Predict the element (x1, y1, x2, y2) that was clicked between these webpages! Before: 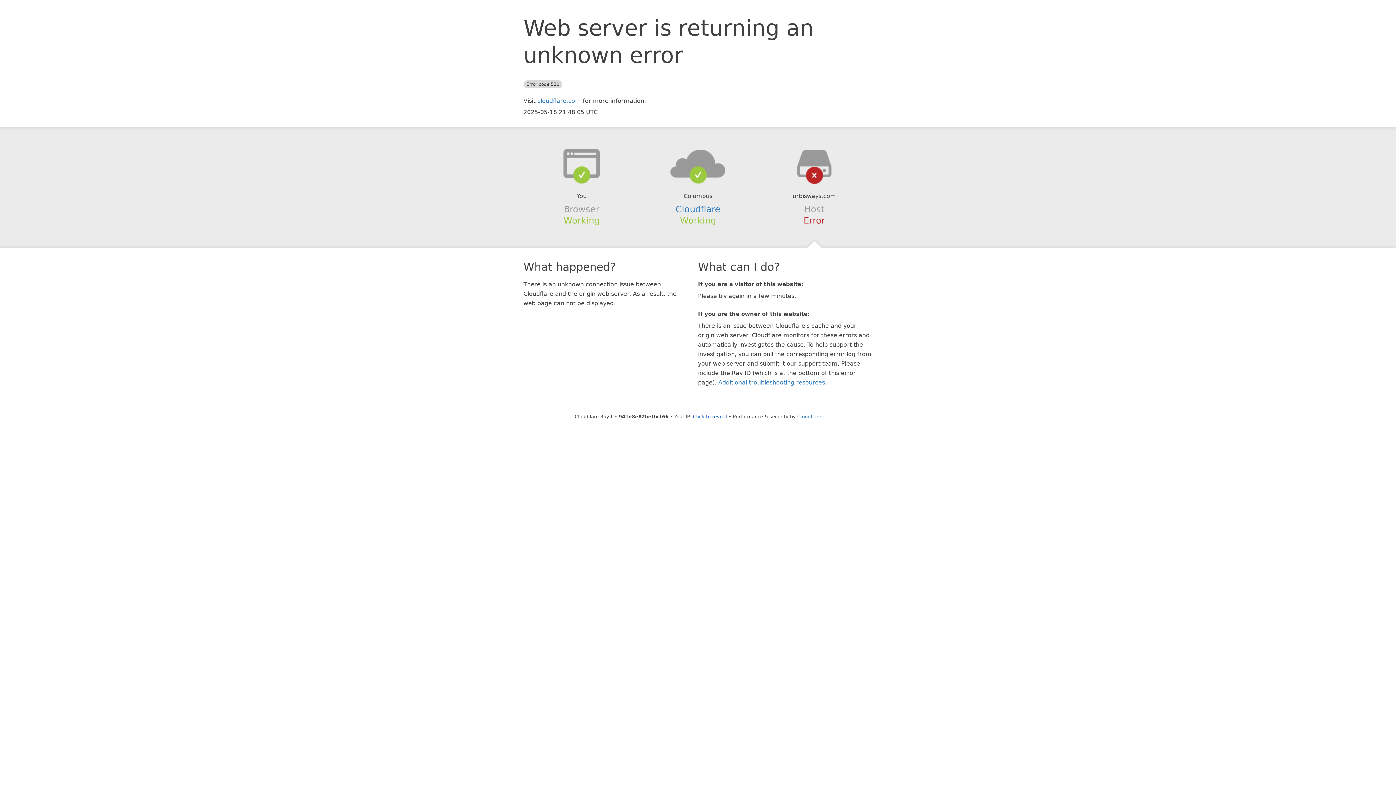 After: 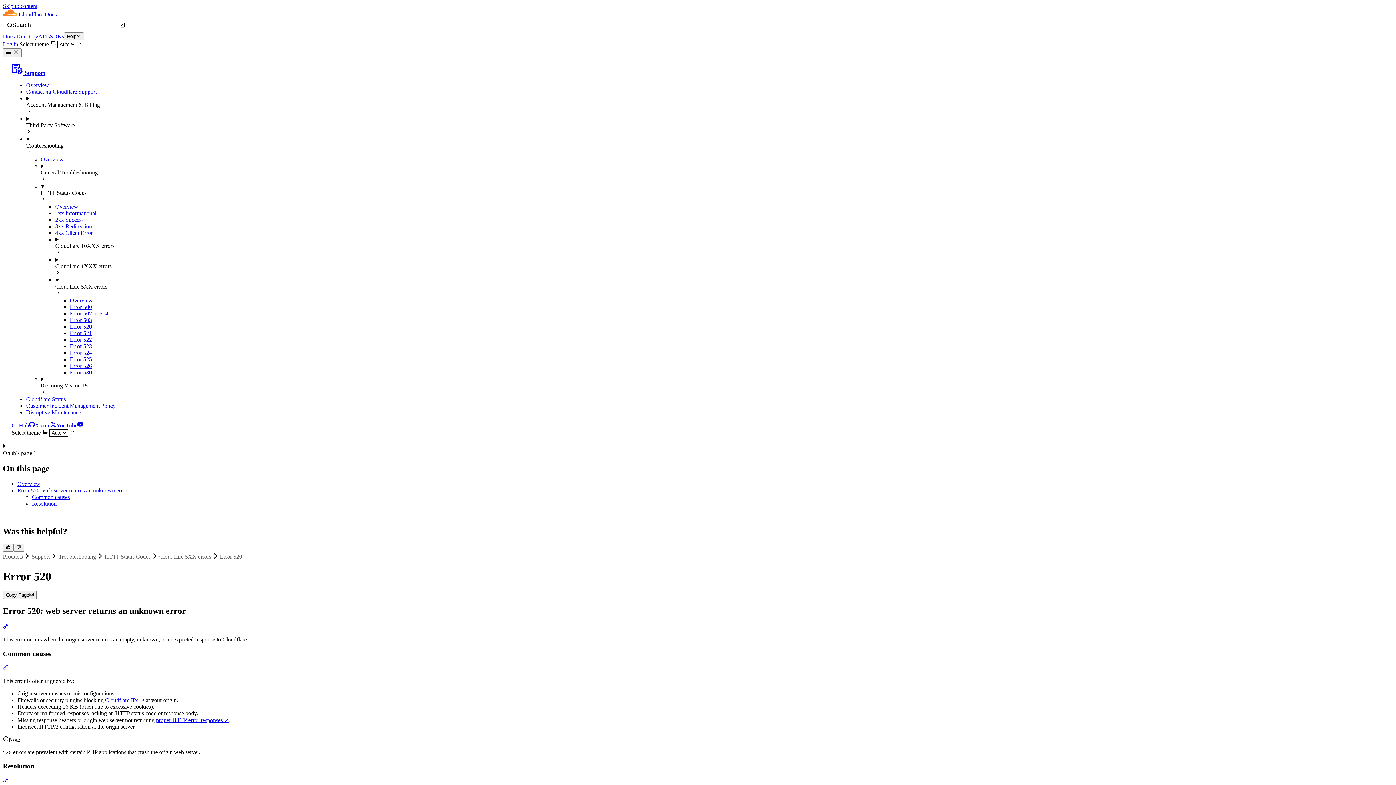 Action: bbox: (718, 379, 825, 386) label: Additional troubleshooting resources